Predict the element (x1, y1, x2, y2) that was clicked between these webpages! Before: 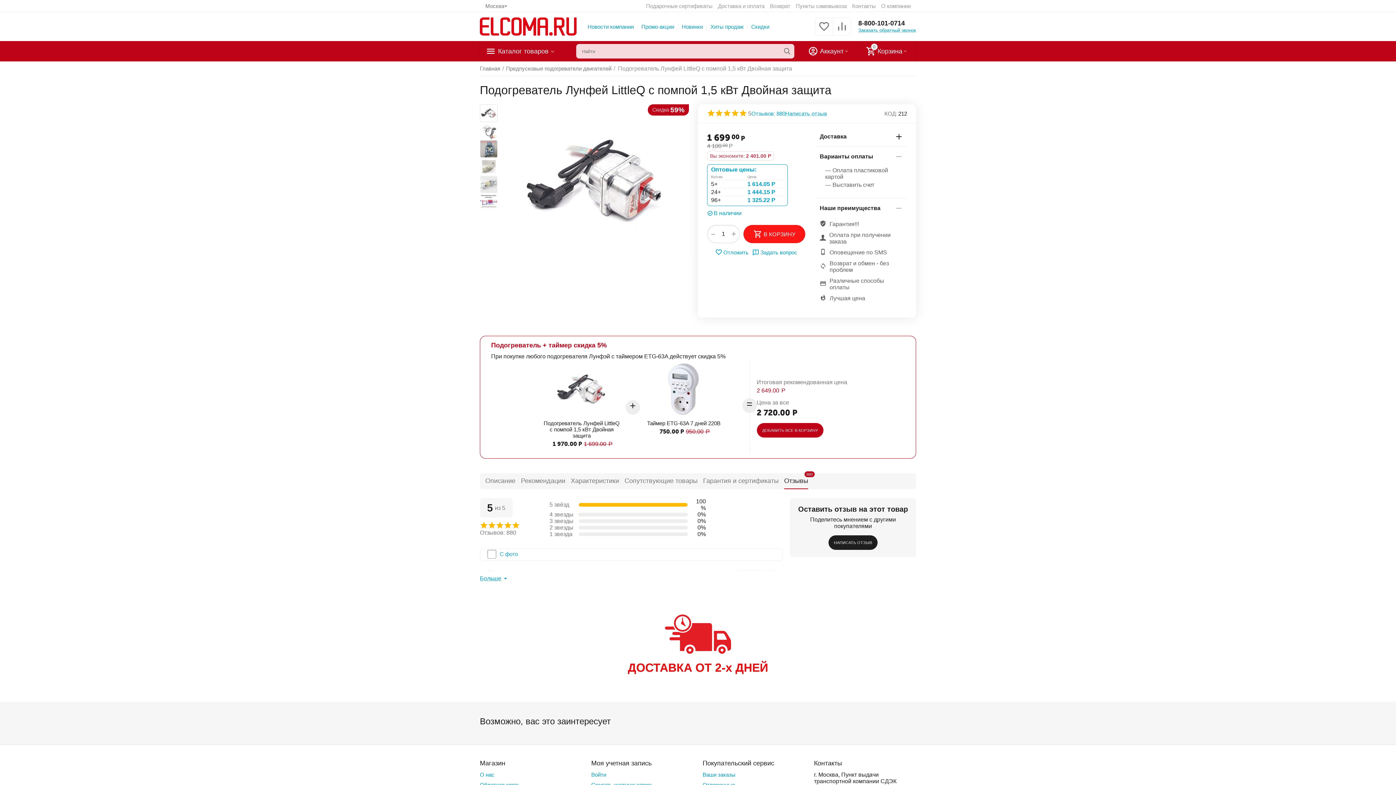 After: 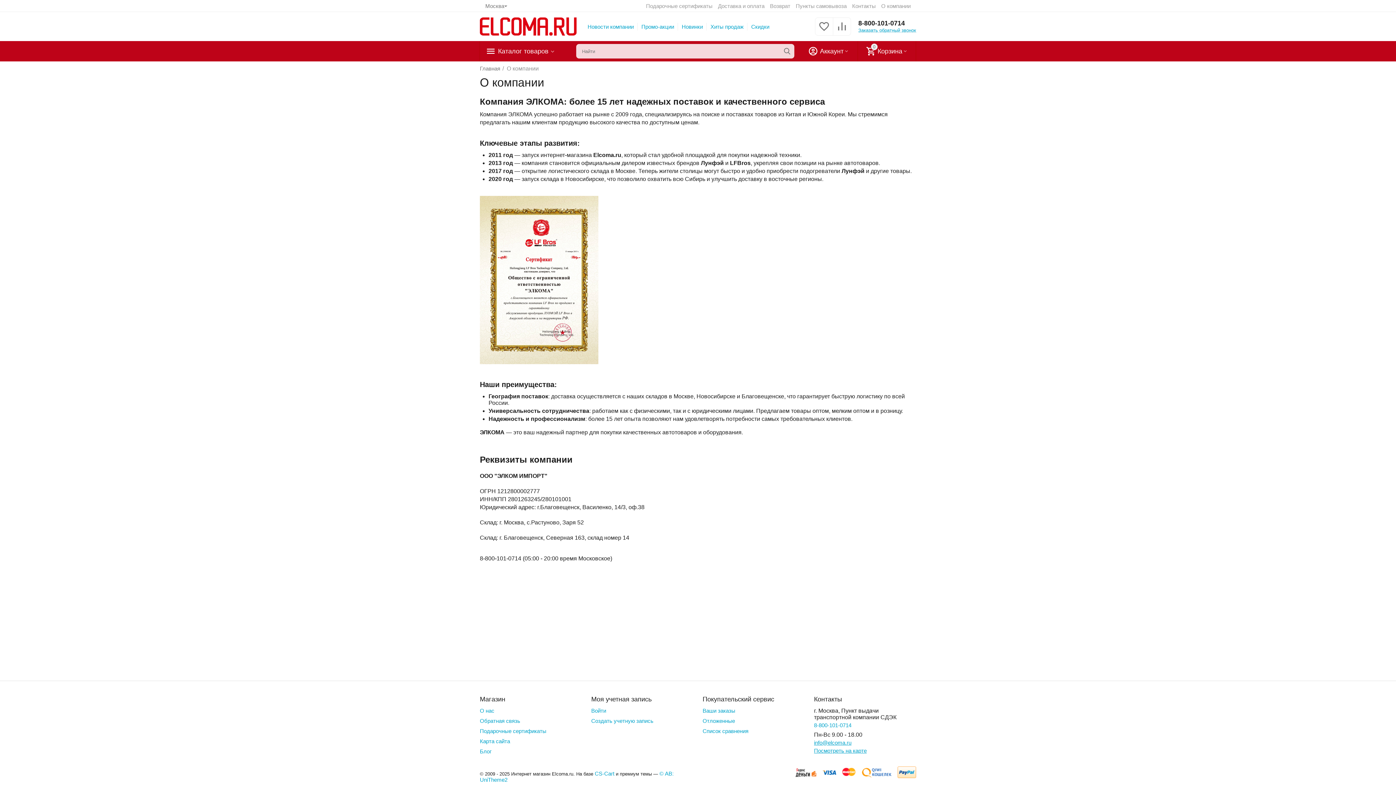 Action: label: О компании bbox: (881, 2, 910, 8)